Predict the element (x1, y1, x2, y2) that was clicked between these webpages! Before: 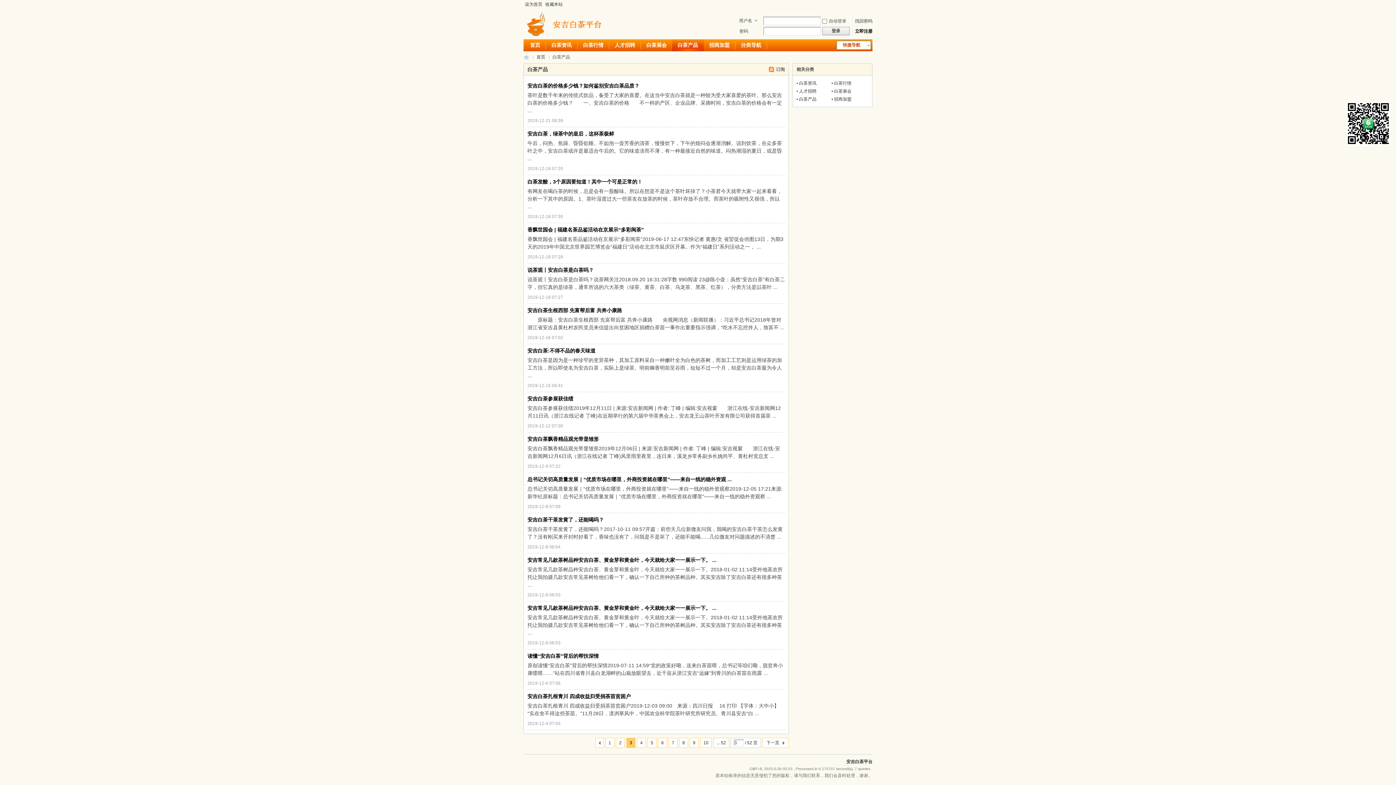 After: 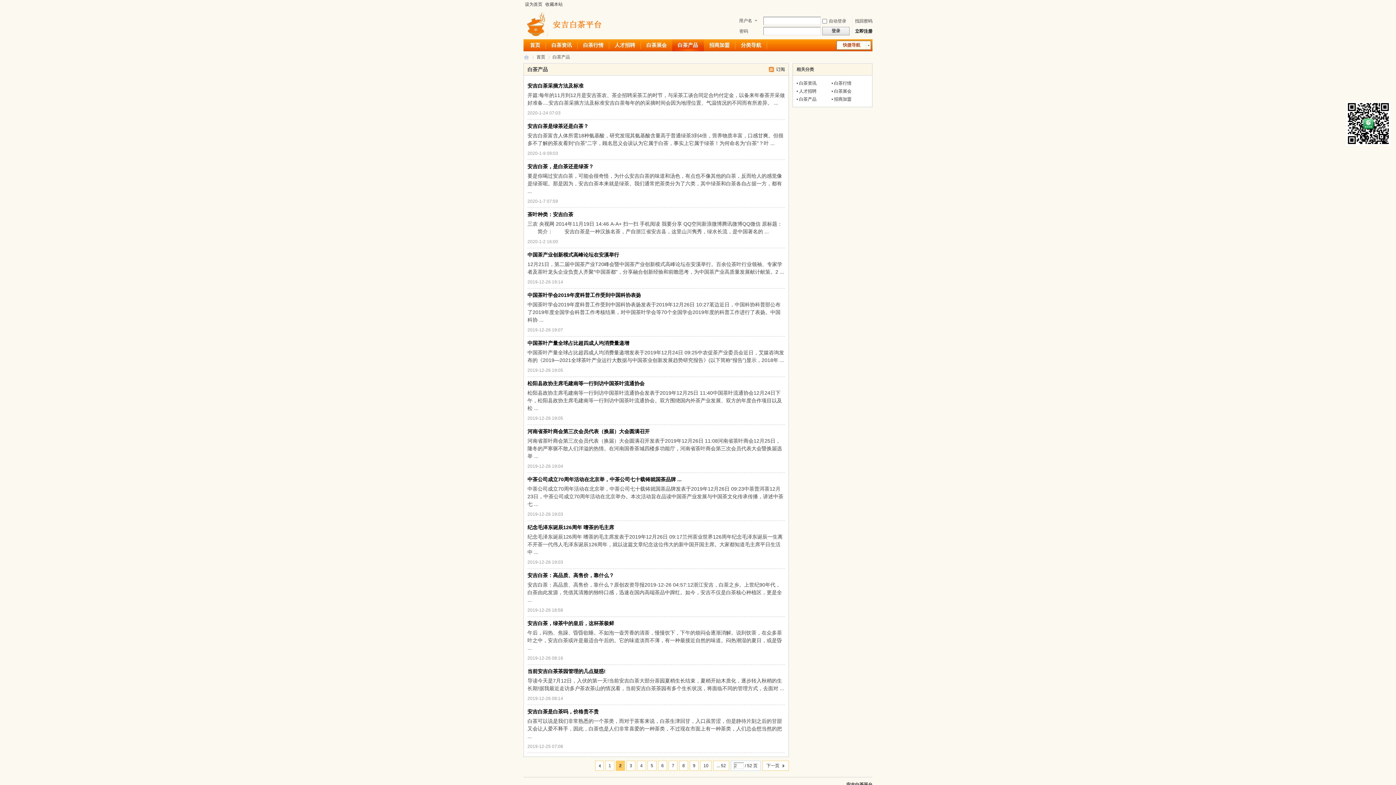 Action: bbox: (616, 738, 625, 748) label: 2